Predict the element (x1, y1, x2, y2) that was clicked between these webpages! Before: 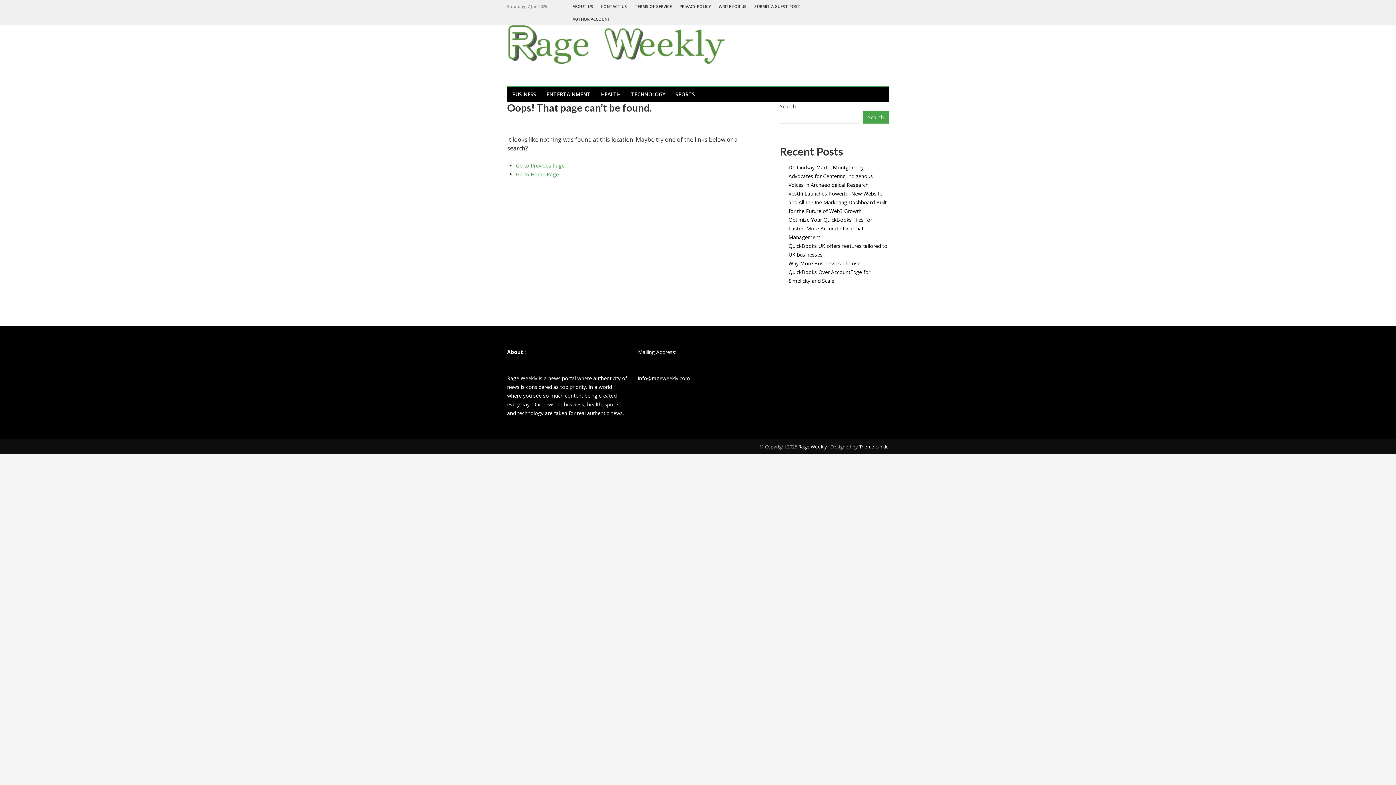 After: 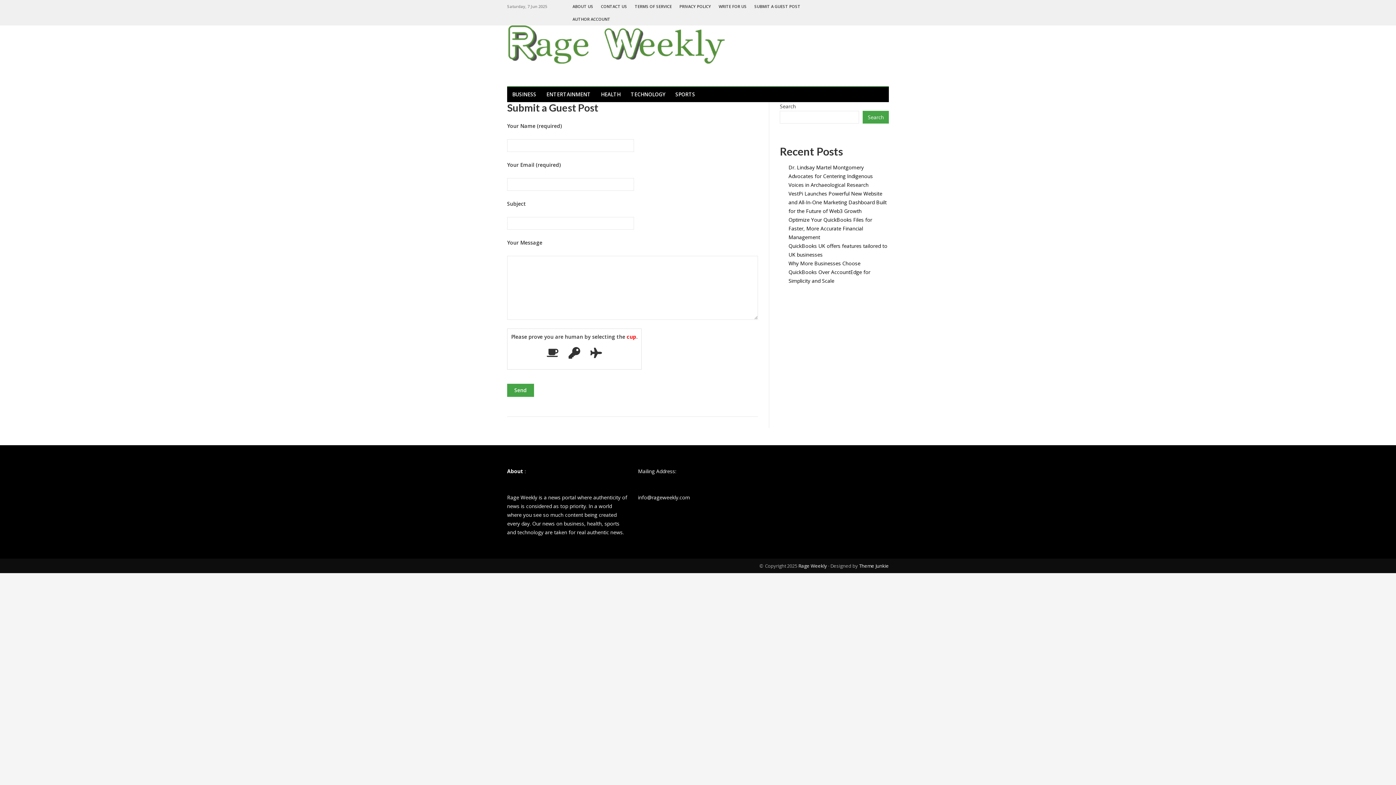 Action: bbox: (754, 0, 800, 12) label: SUBMIT A GUEST POST